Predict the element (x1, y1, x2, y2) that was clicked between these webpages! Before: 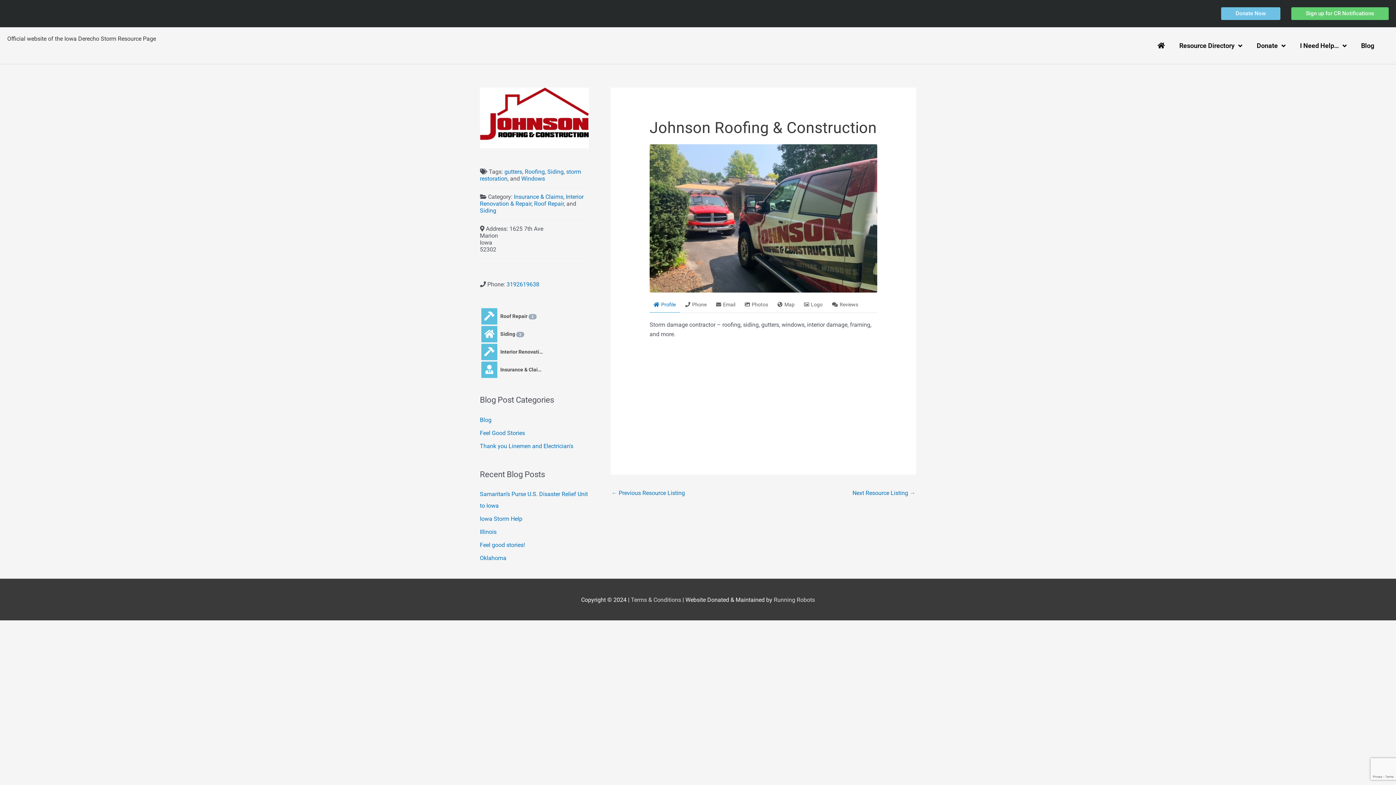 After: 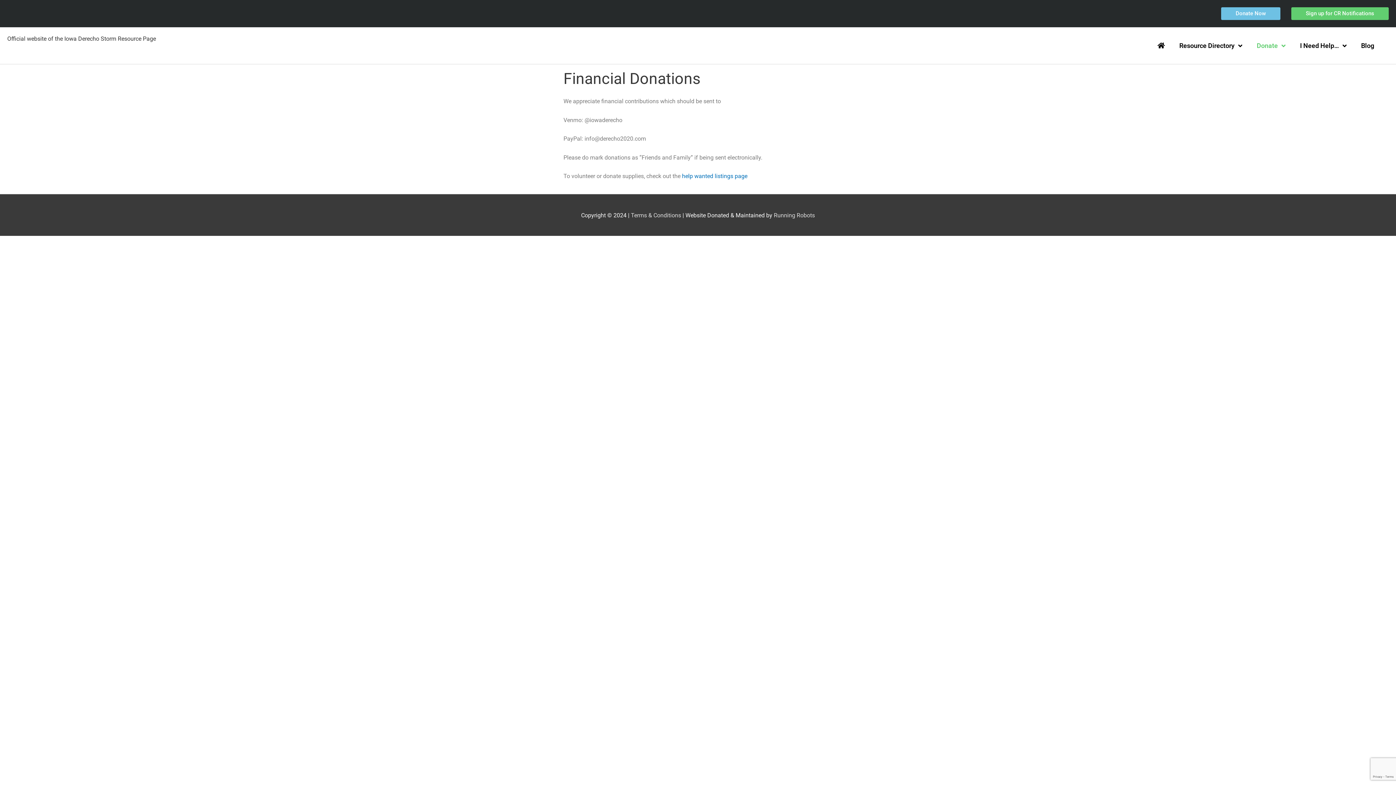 Action: label: Donate Now bbox: (1221, 7, 1280, 20)